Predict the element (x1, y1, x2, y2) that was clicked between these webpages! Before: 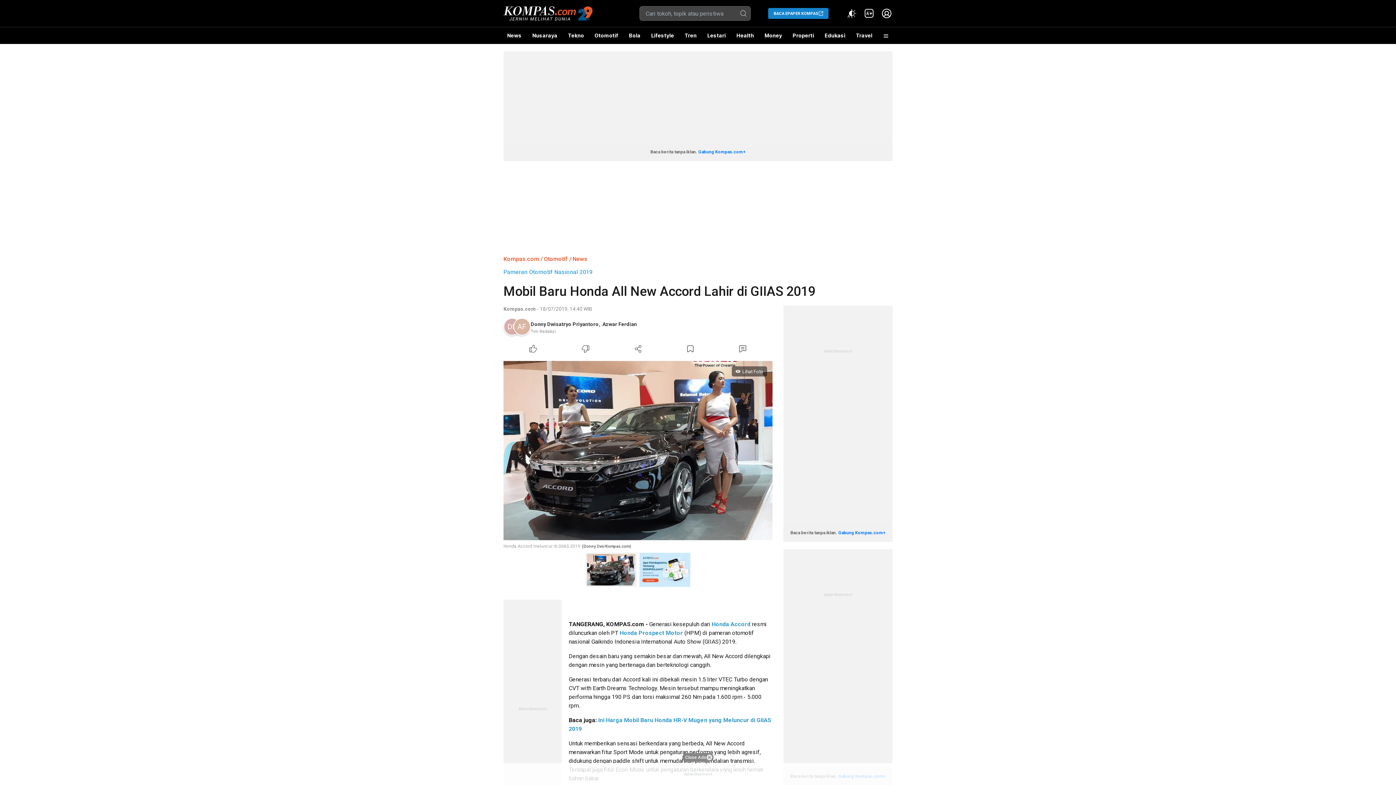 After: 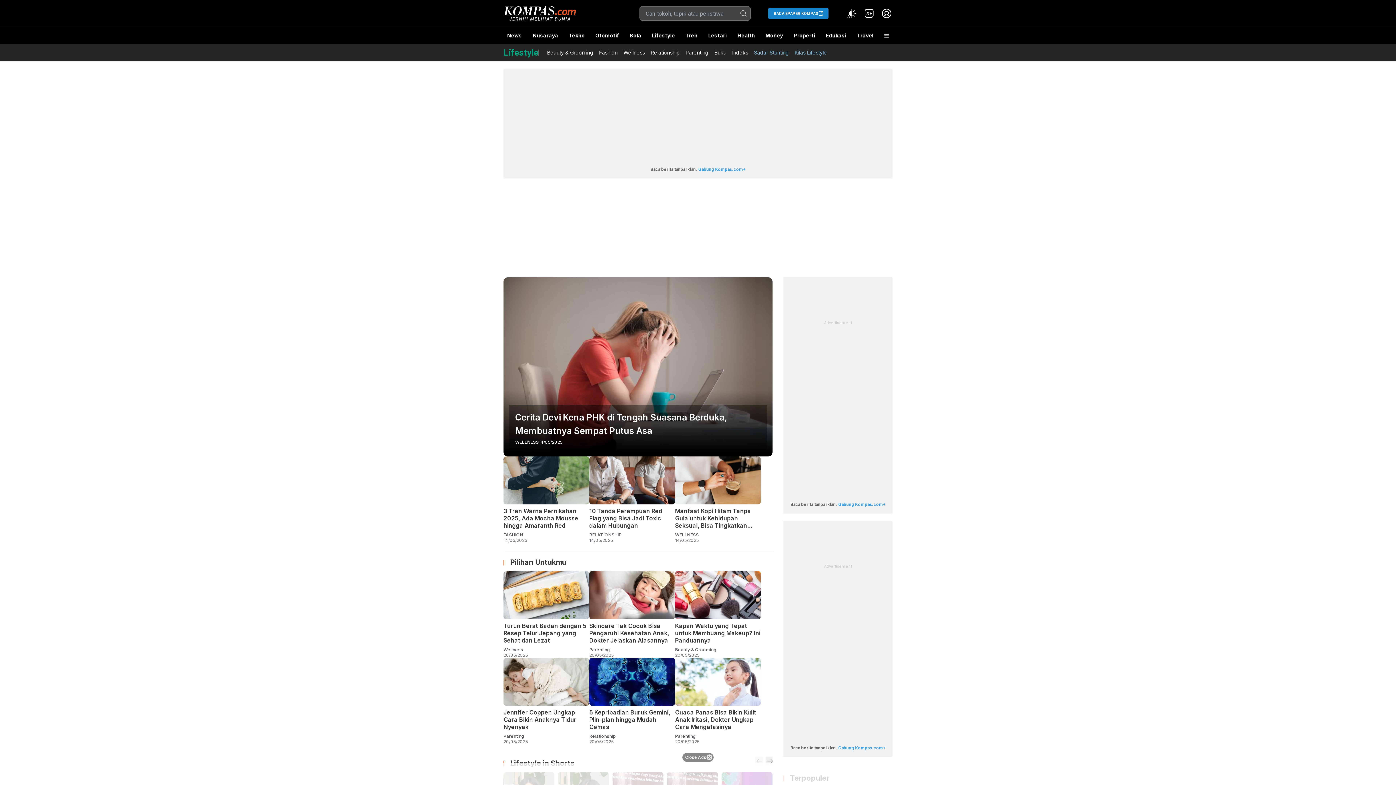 Action: bbox: (647, 27, 677, 44) label: Lifestyle